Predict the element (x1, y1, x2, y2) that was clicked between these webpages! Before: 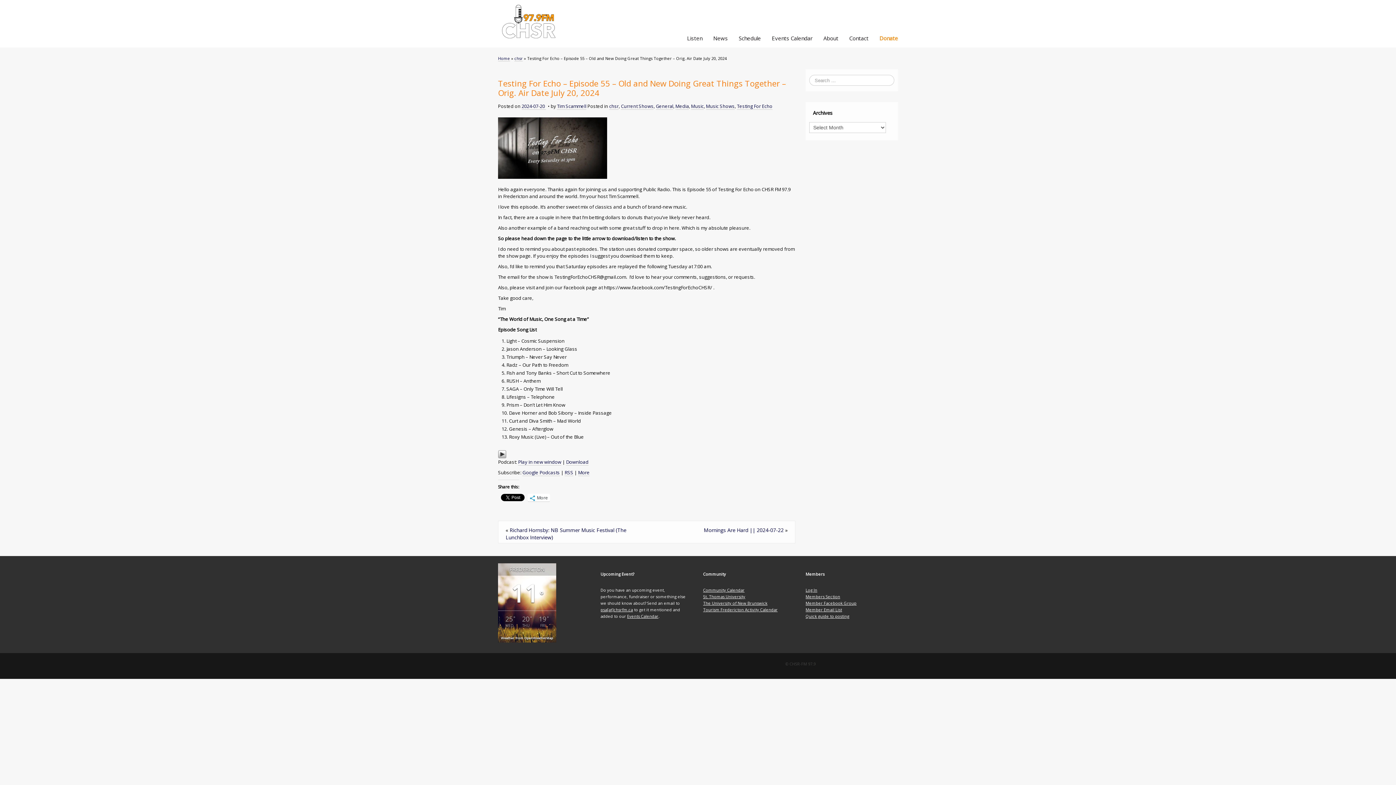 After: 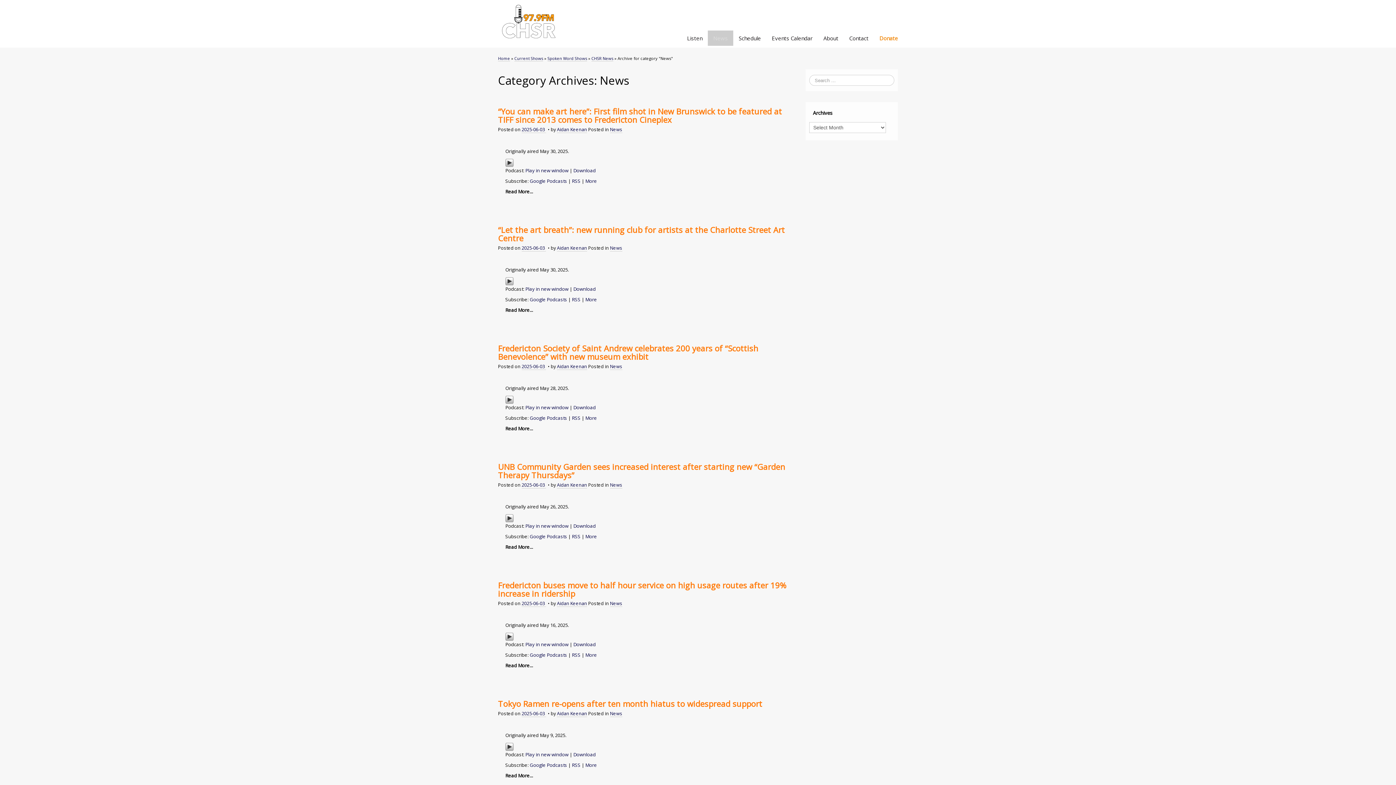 Action: bbox: (708, 30, 733, 45) label: News